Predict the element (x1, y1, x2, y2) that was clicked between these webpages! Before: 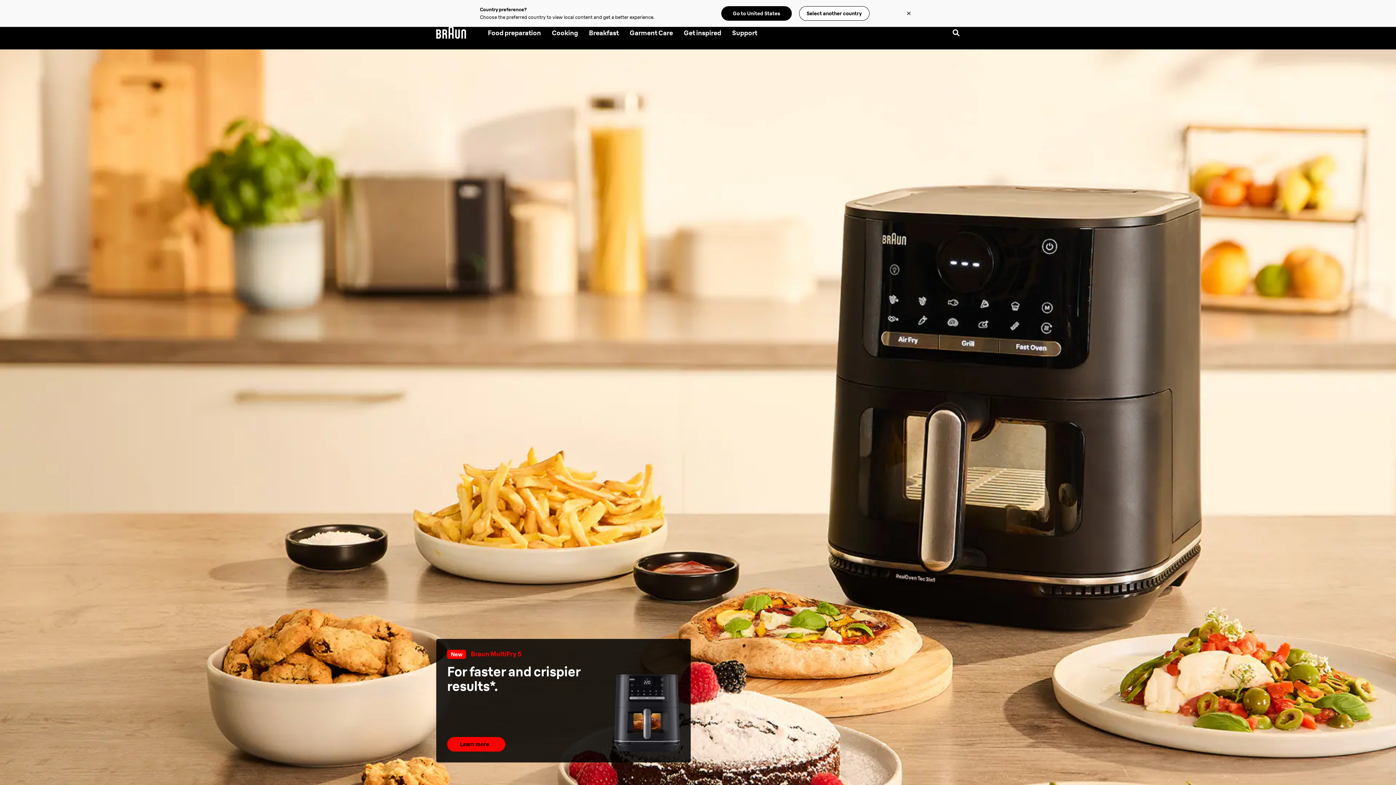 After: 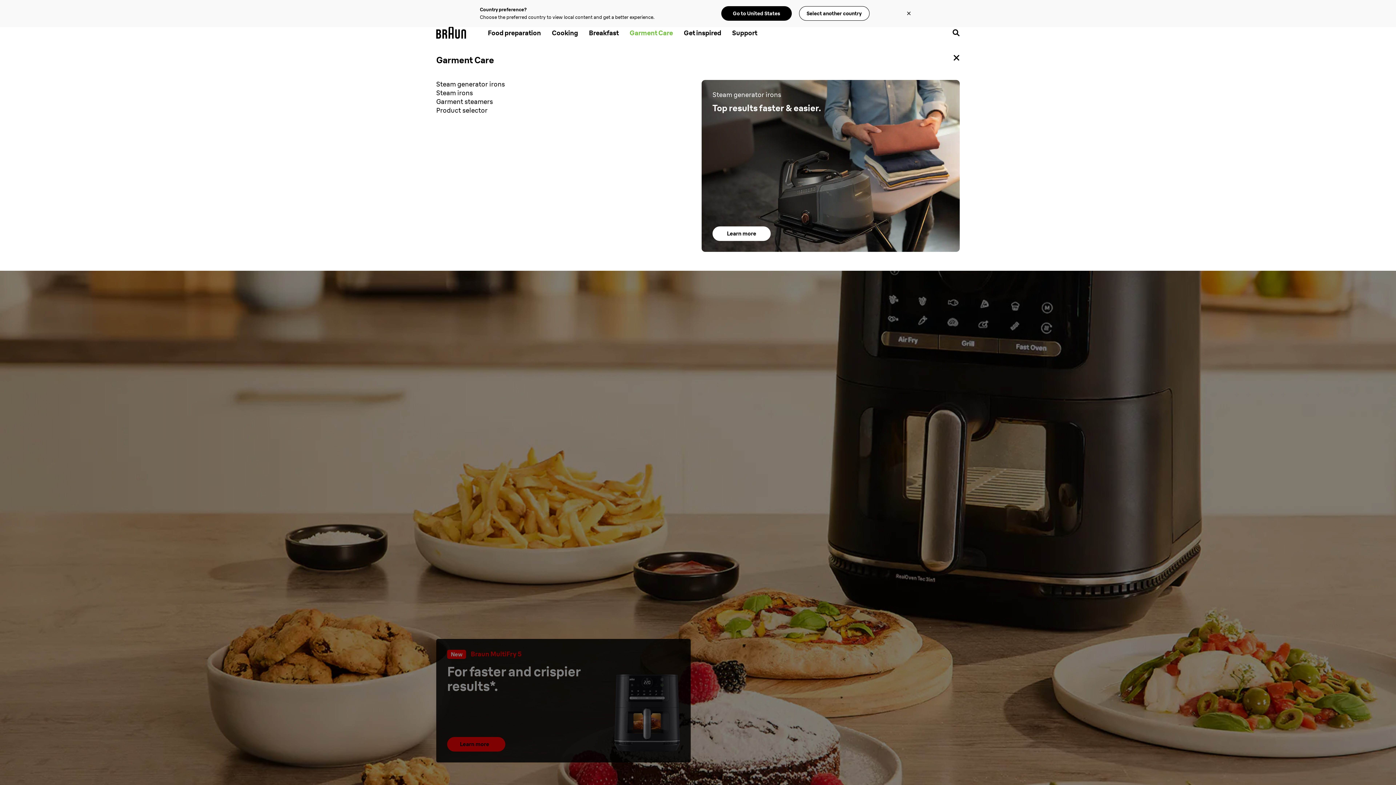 Action: label: Garment Care bbox: (629, 16, 673, 49)